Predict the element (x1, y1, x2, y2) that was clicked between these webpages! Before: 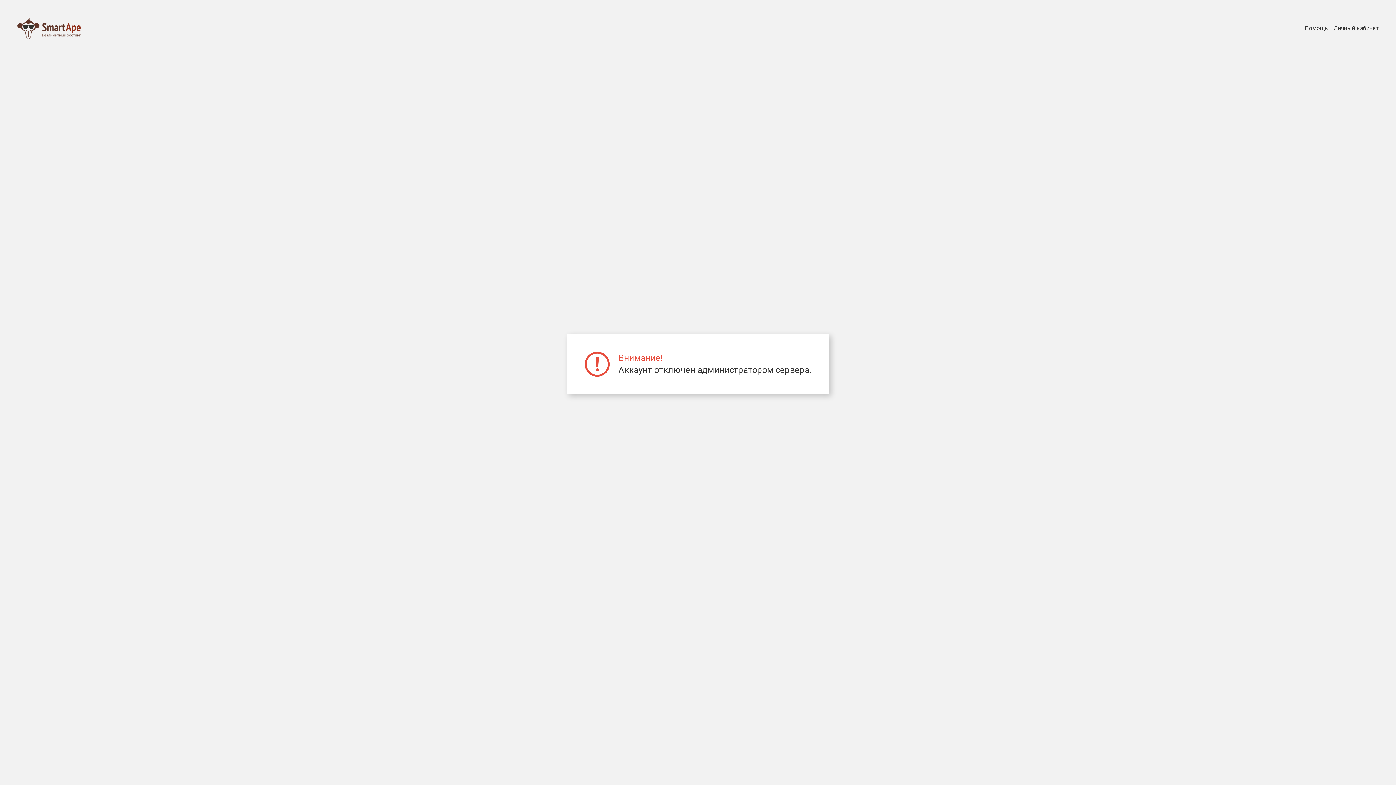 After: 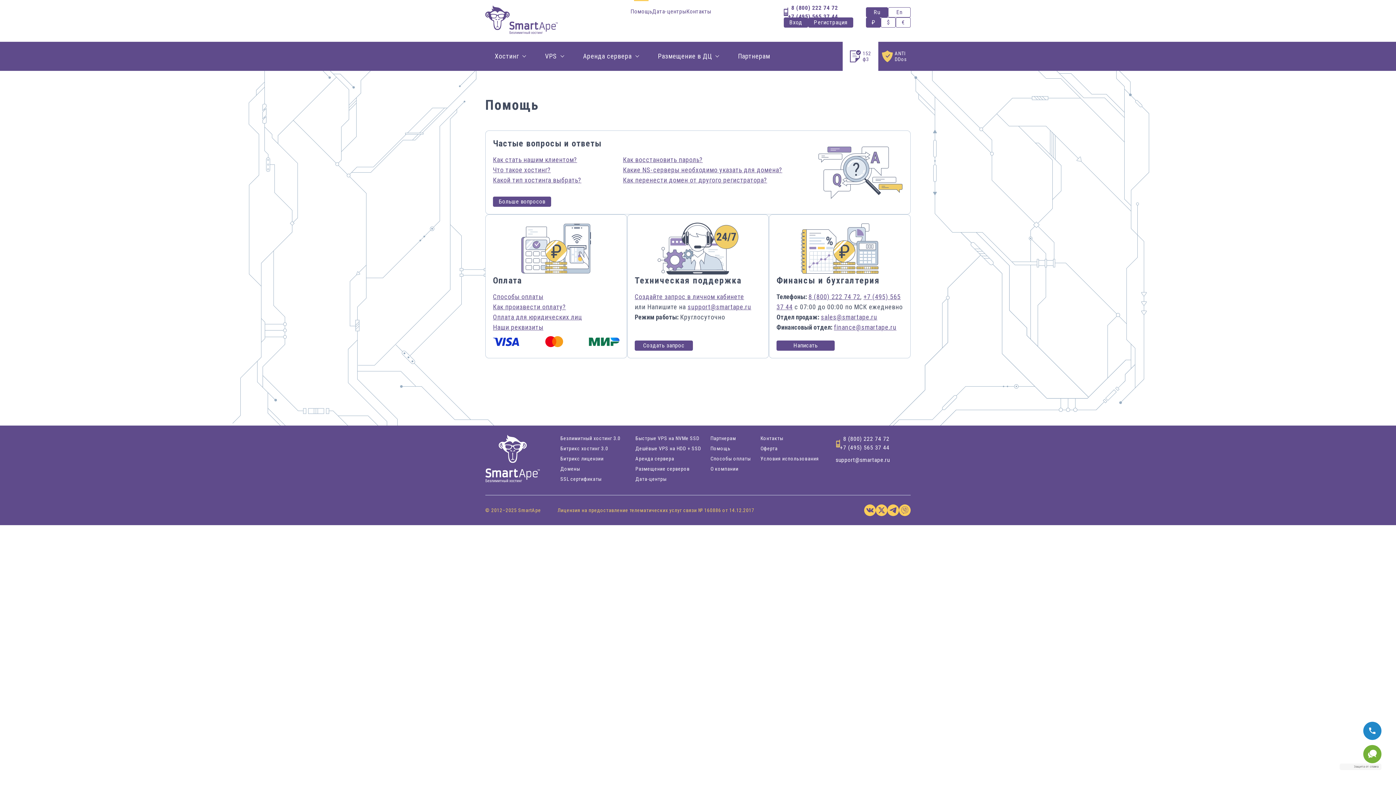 Action: label: Помощь bbox: (1305, 24, 1328, 32)